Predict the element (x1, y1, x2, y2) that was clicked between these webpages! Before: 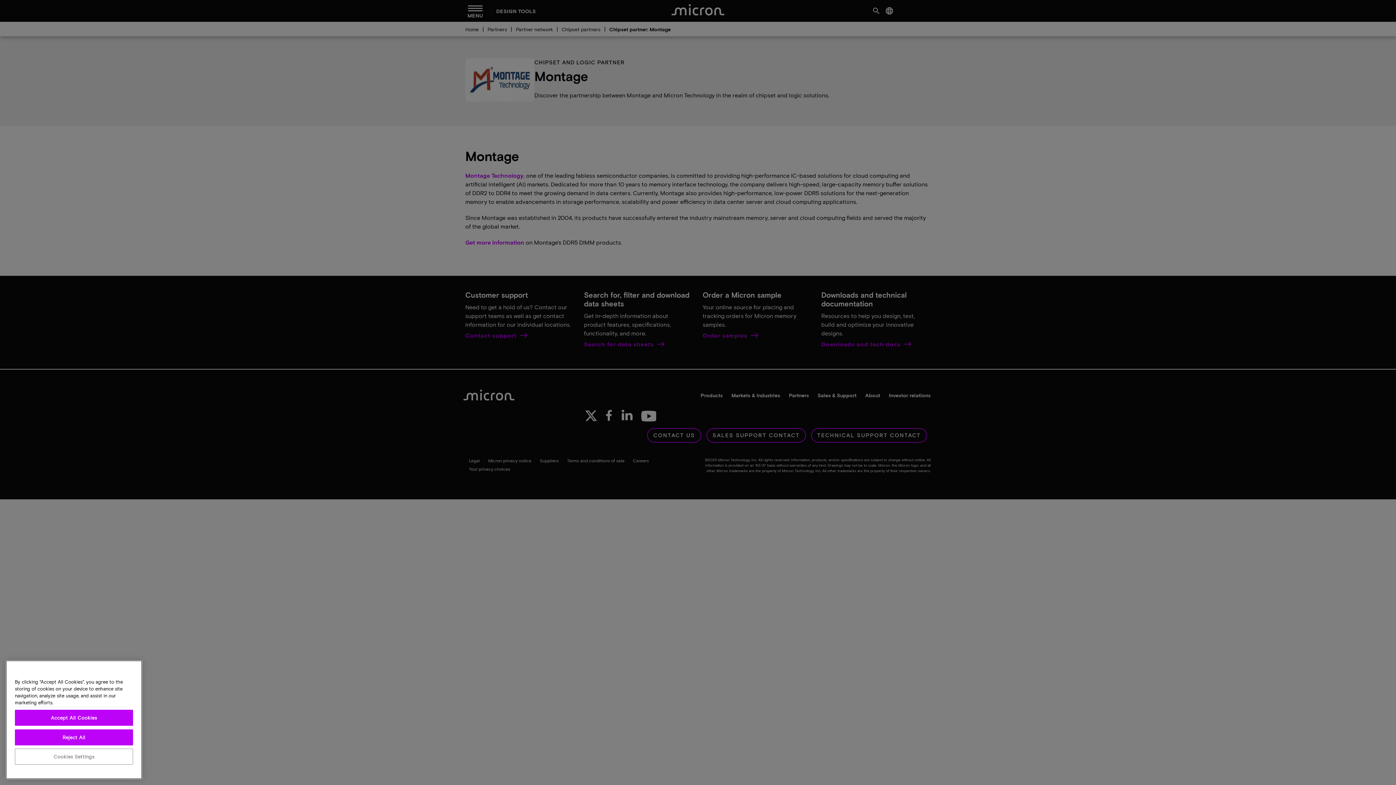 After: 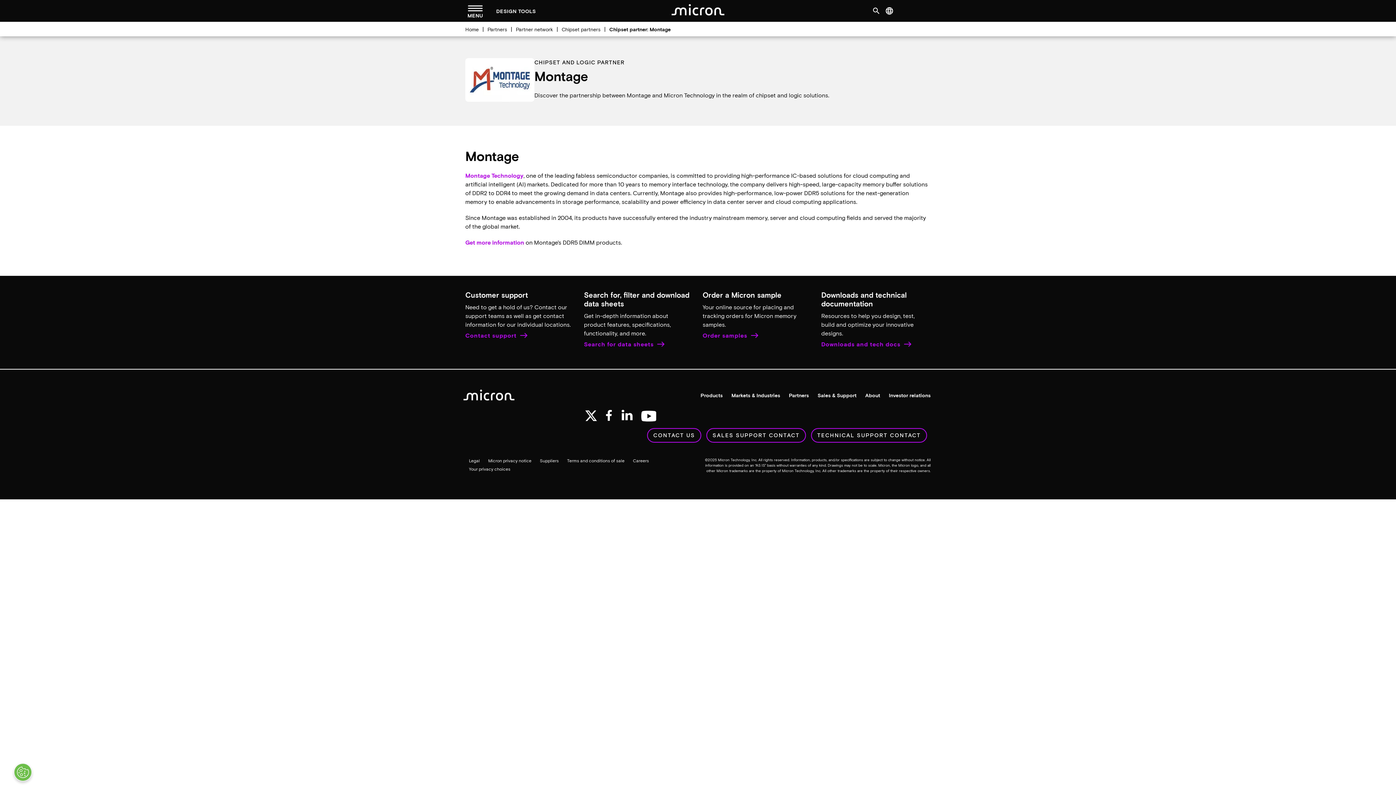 Action: bbox: (14, 775, 133, 791) label: Reject All